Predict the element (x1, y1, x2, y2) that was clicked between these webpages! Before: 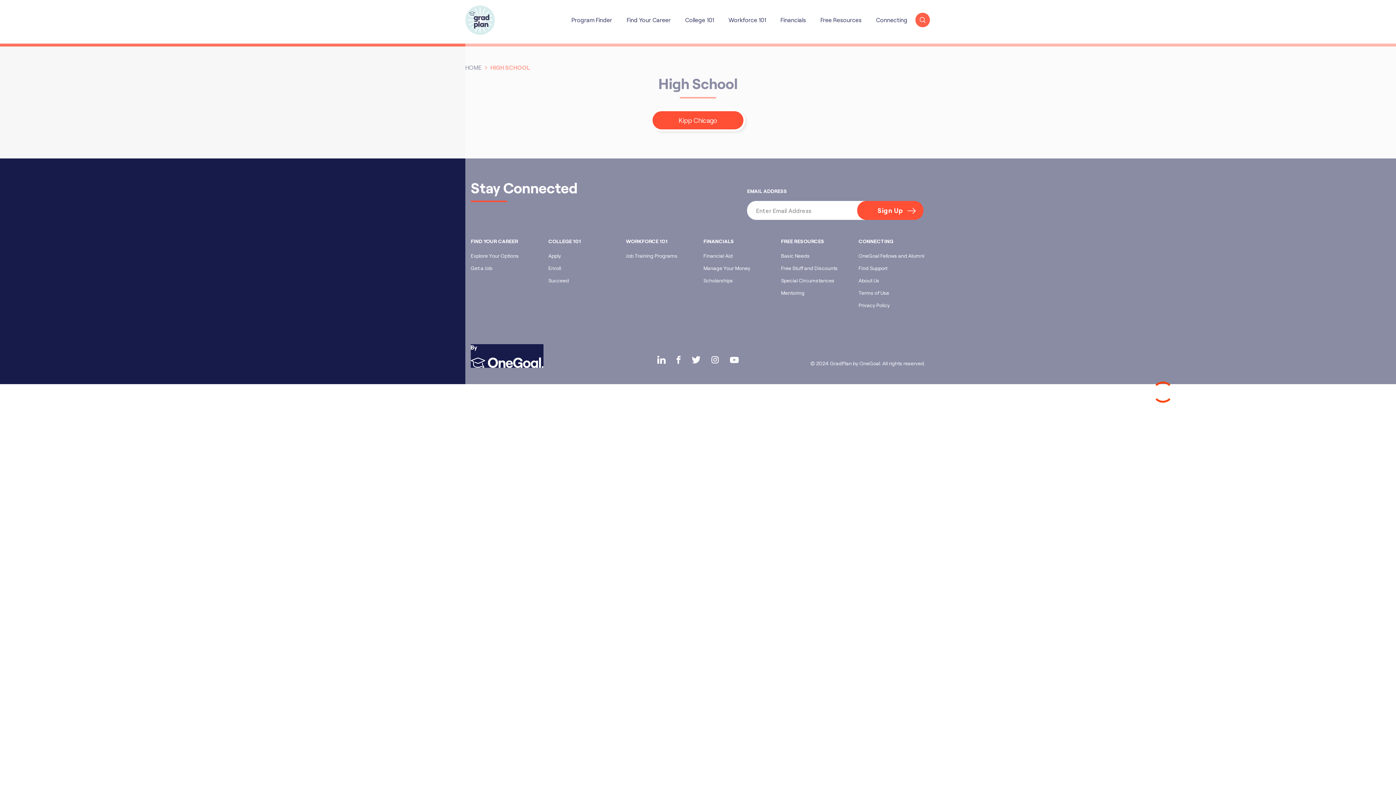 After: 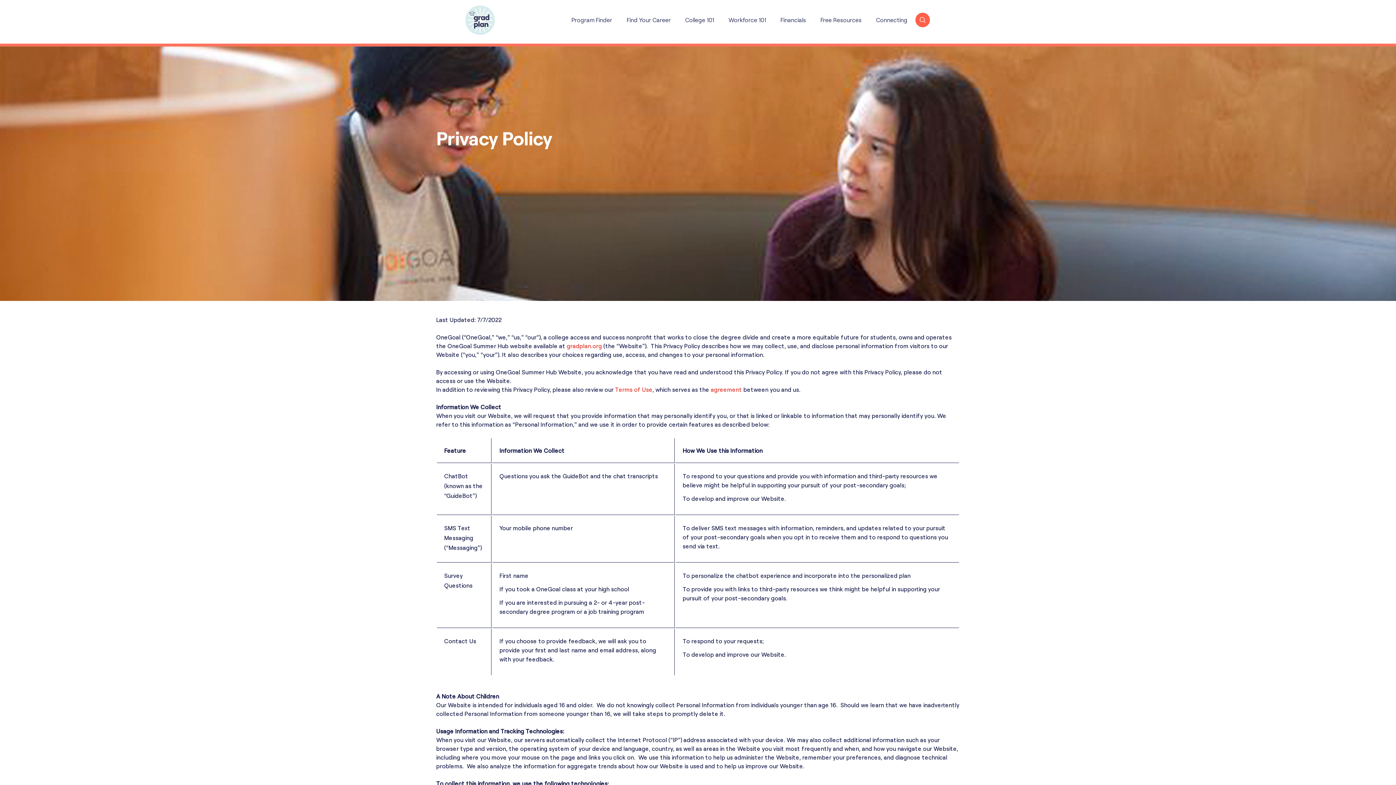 Action: label: Privacy Policy bbox: (858, 302, 890, 308)